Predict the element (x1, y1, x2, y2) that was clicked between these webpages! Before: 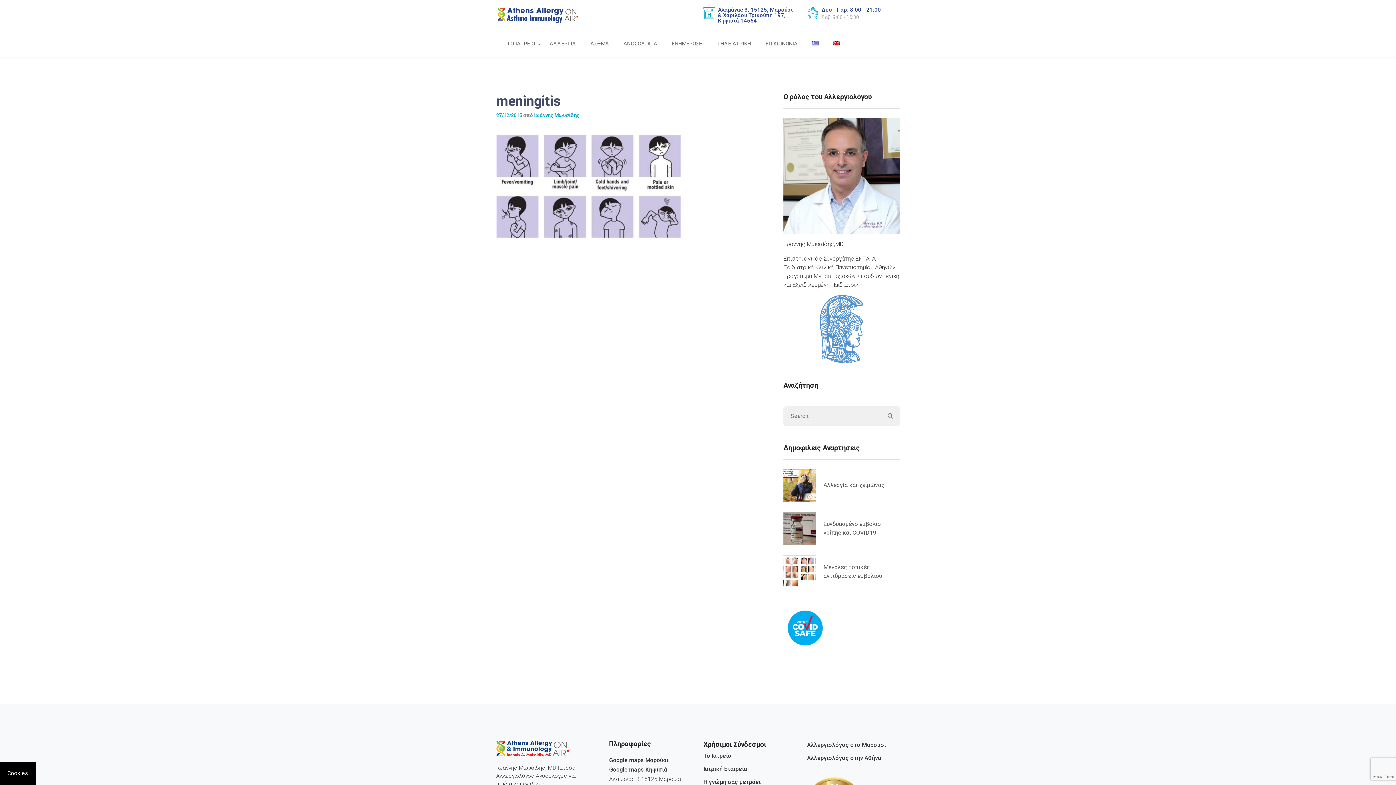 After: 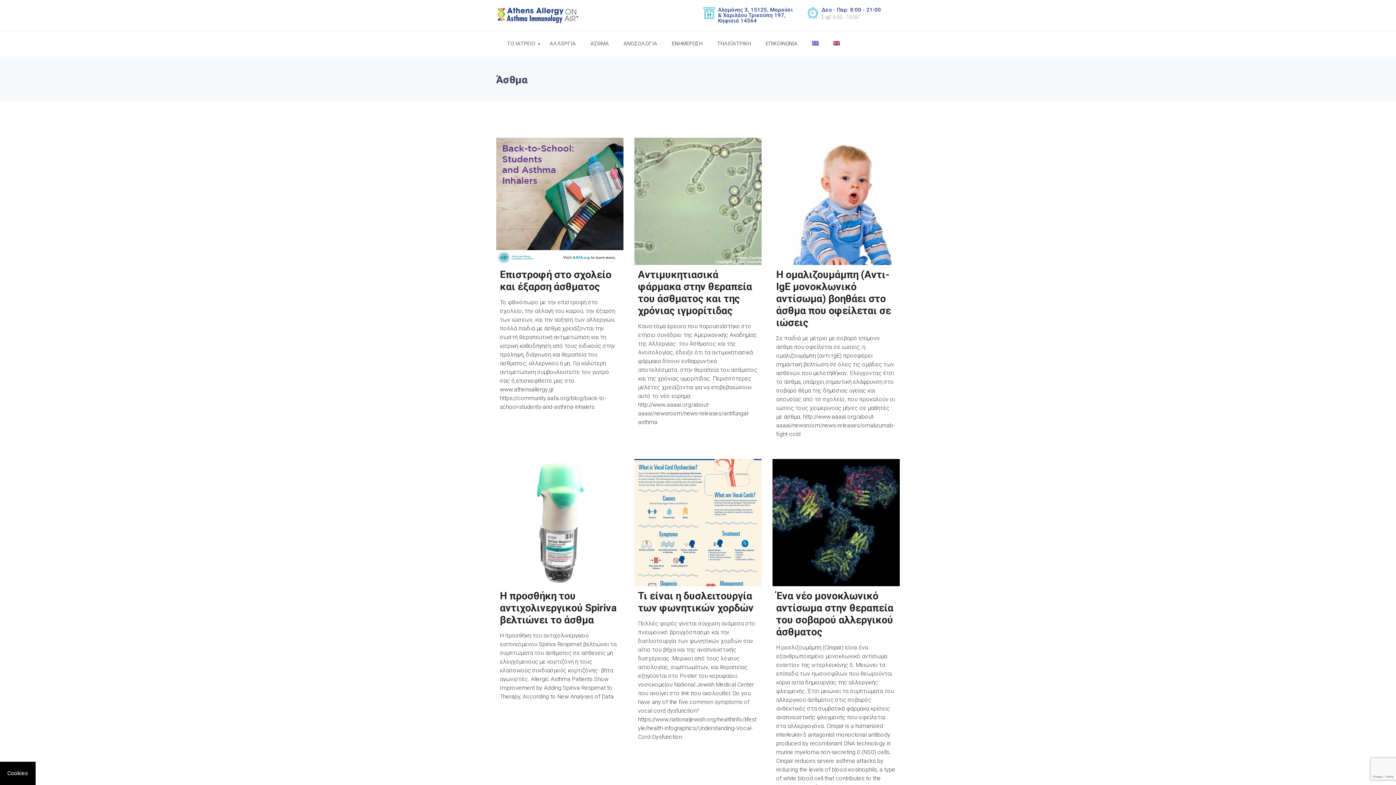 Action: bbox: (586, 31, 620, 56) label: ΑΣΘΜΑ